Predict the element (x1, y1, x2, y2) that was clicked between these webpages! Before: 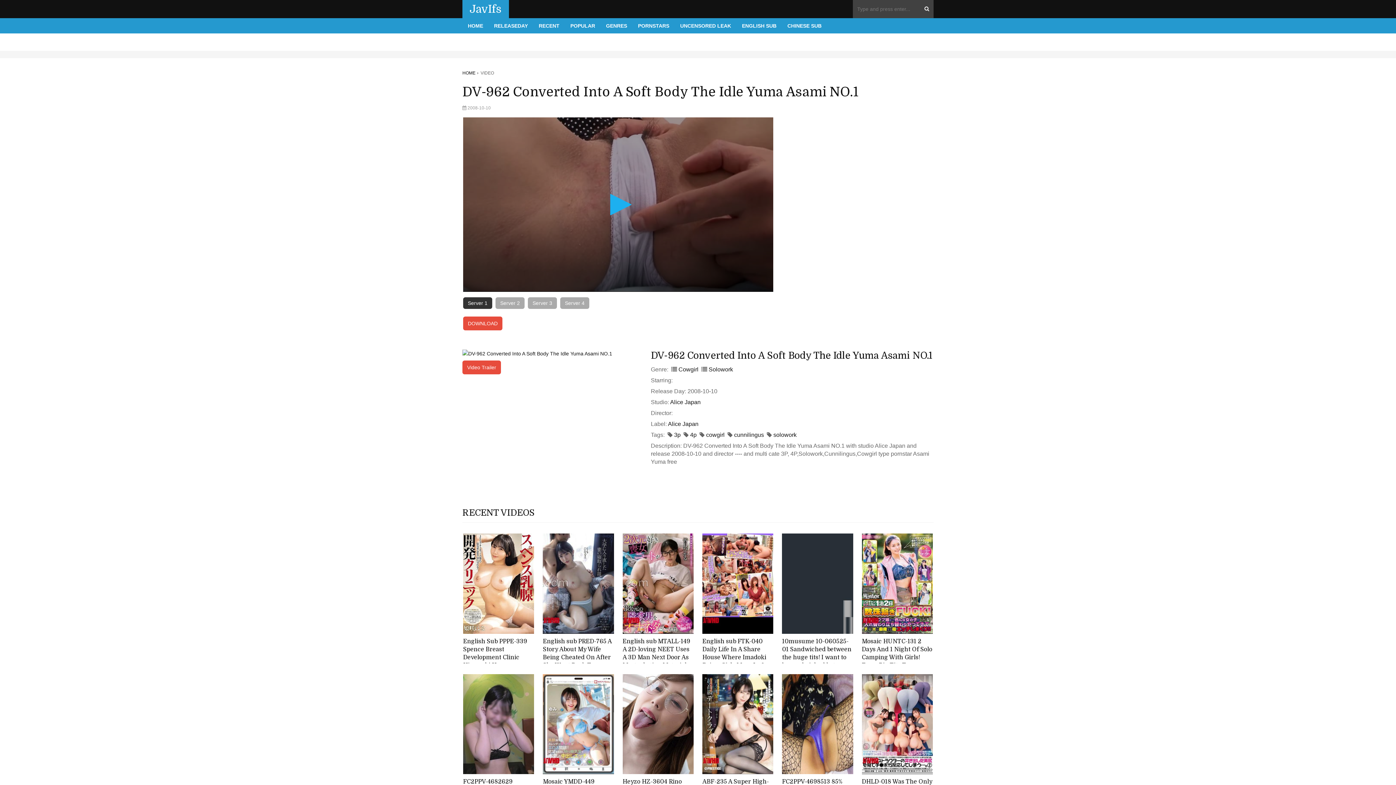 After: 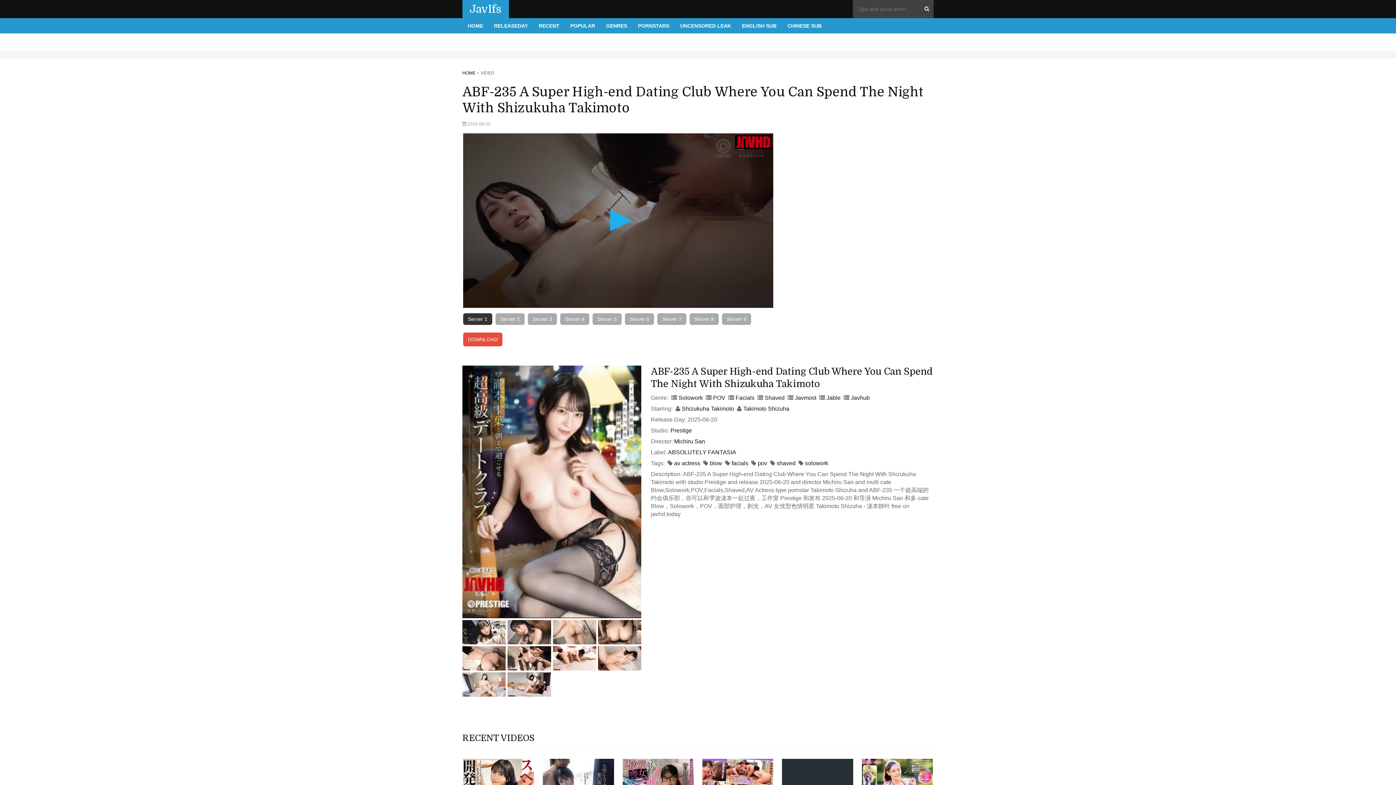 Action: bbox: (702, 674, 773, 774)